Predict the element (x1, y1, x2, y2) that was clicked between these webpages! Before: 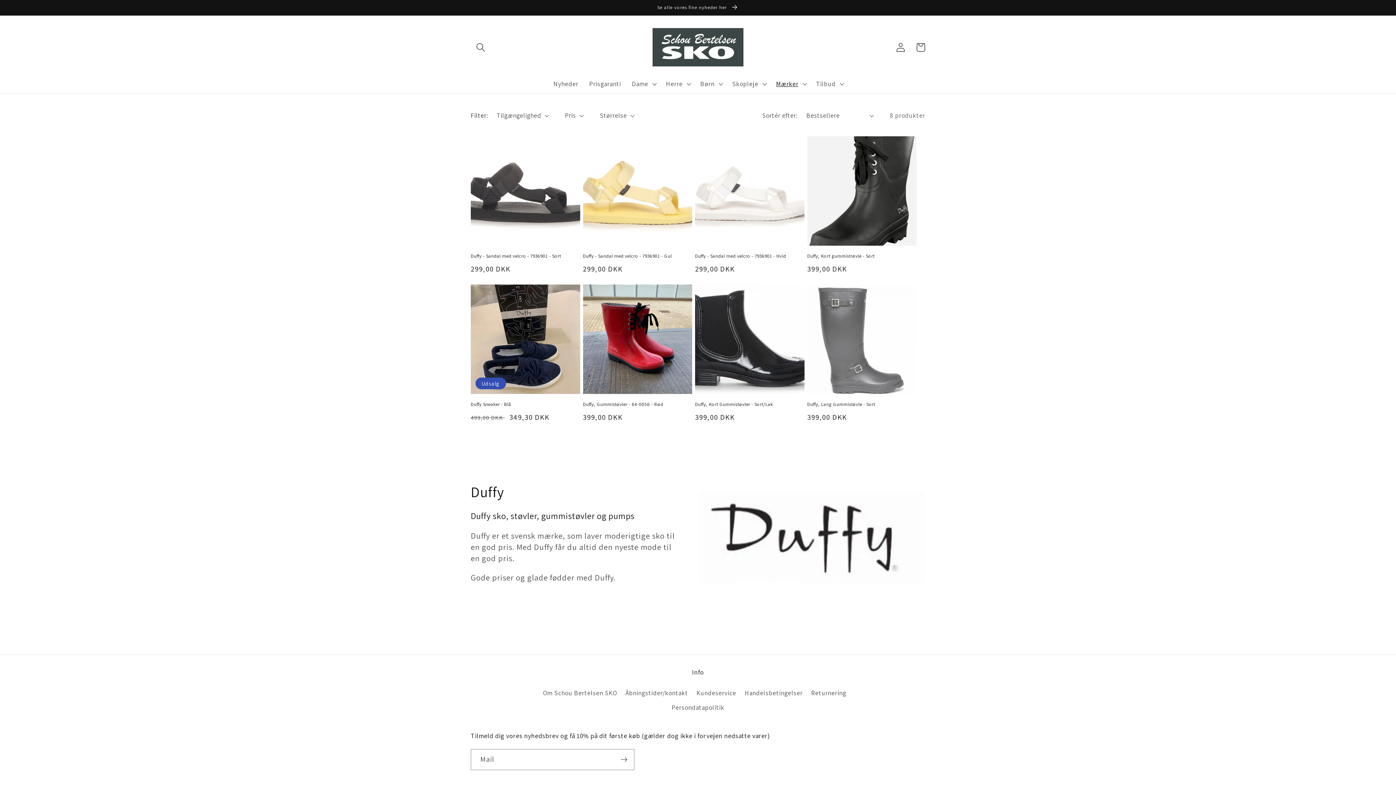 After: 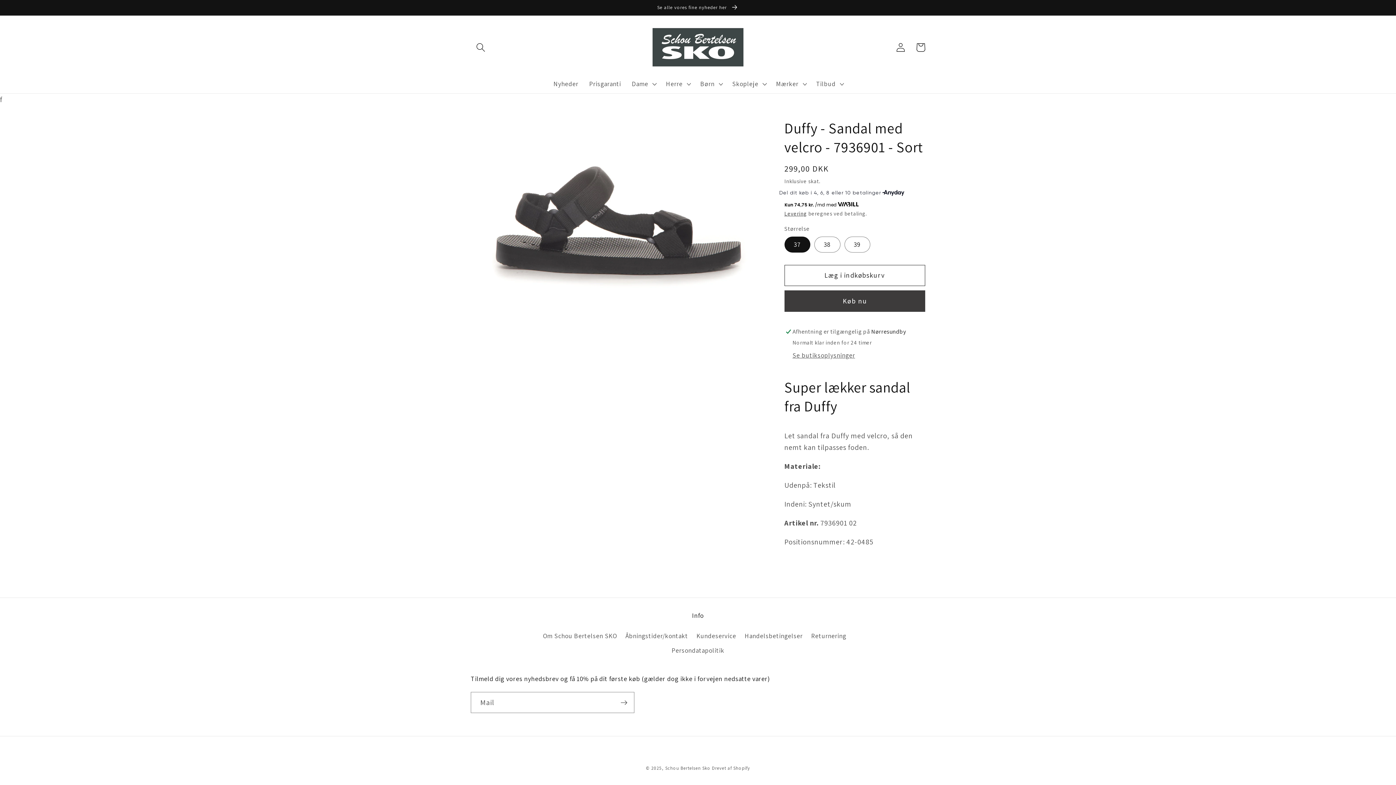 Action: label: Duffy - Sandal med velcro - 7936901 - Sort bbox: (470, 253, 580, 259)